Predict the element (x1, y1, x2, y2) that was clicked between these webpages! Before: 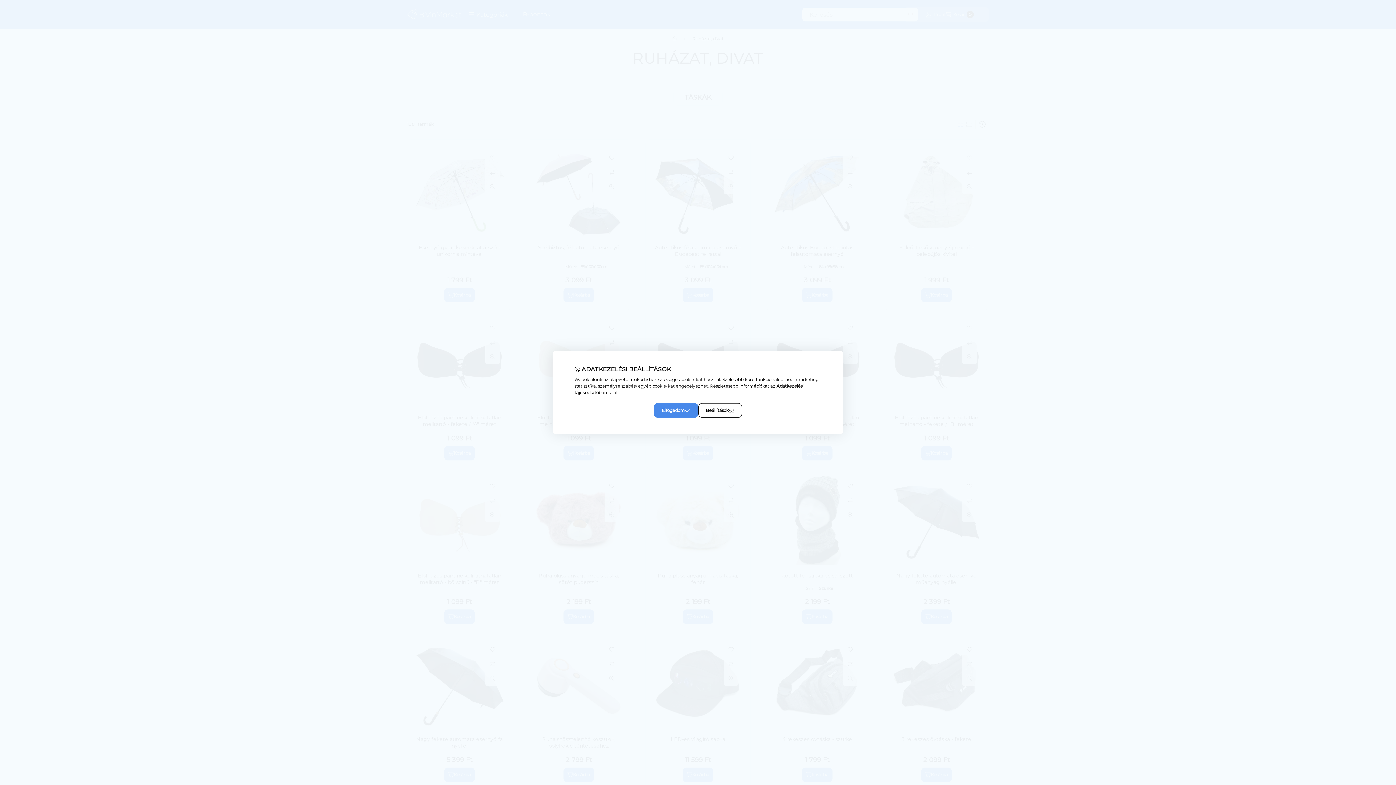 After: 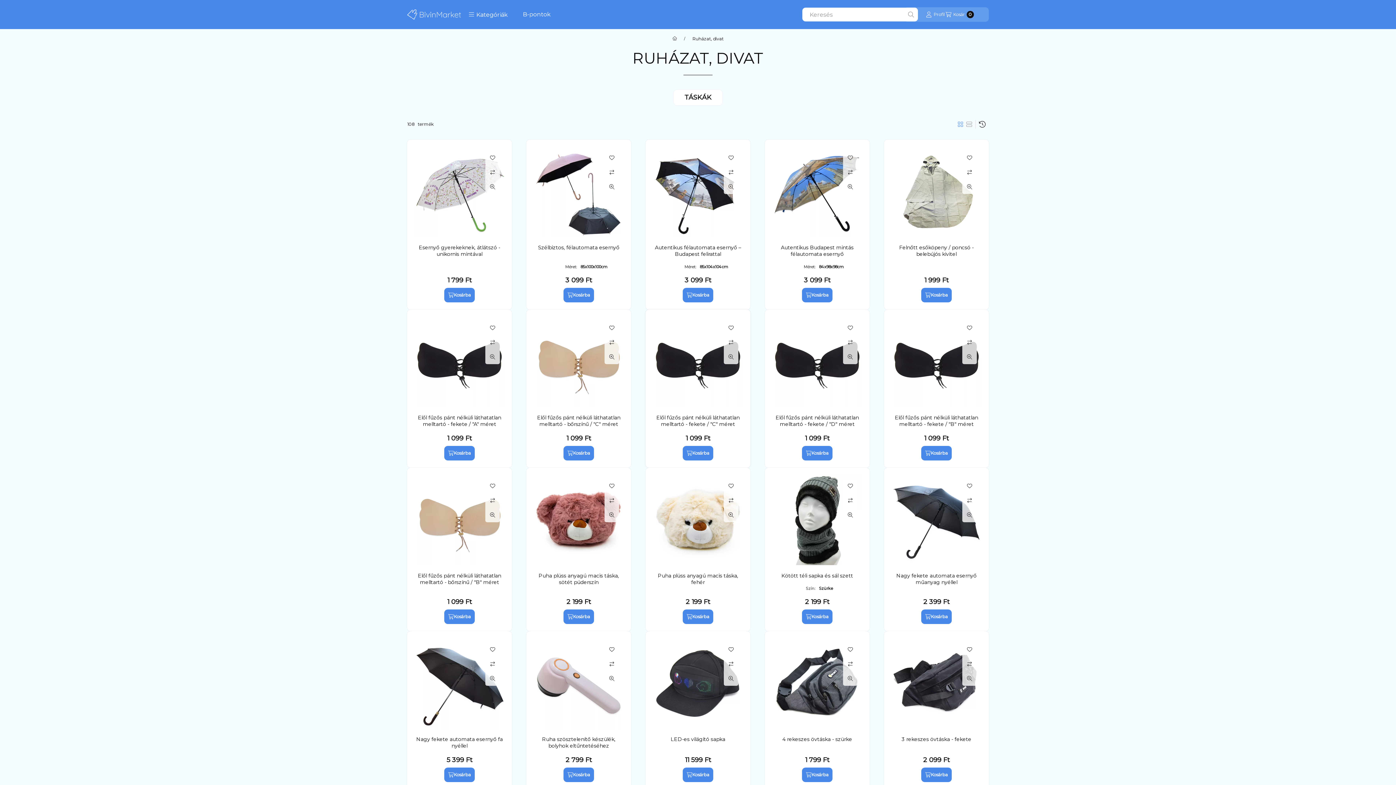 Action: bbox: (654, 403, 698, 418) label: Elfogadom